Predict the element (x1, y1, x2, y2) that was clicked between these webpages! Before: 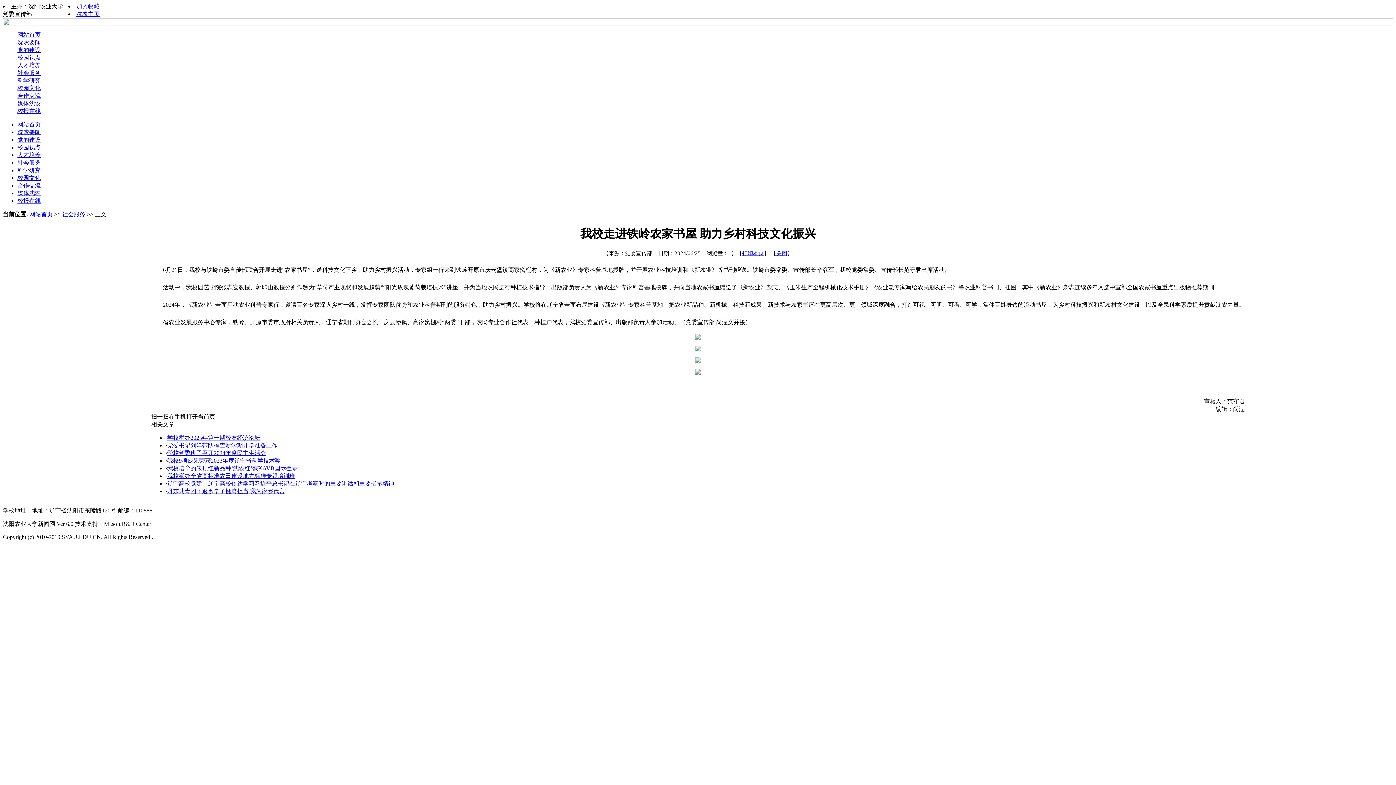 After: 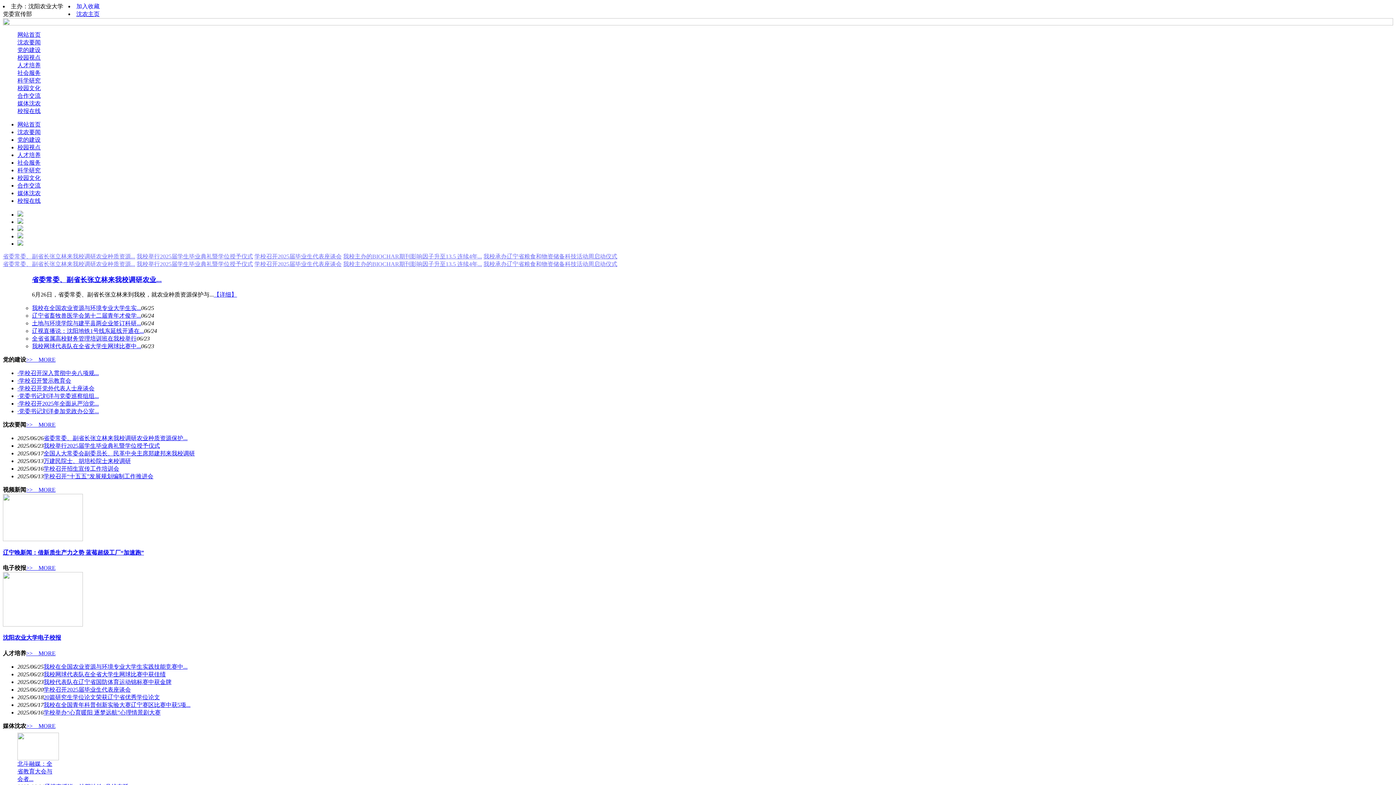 Action: label: 网站首页 bbox: (29, 211, 52, 217)